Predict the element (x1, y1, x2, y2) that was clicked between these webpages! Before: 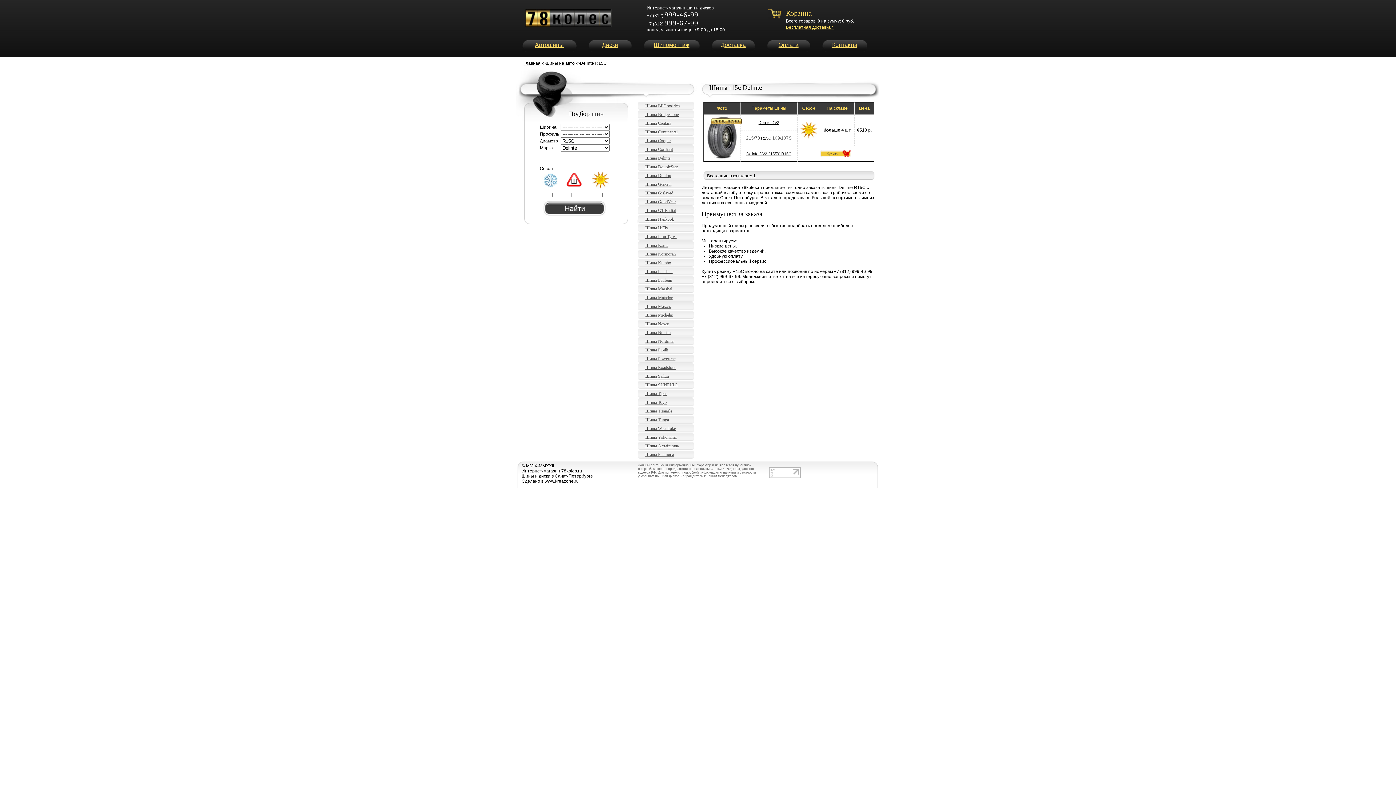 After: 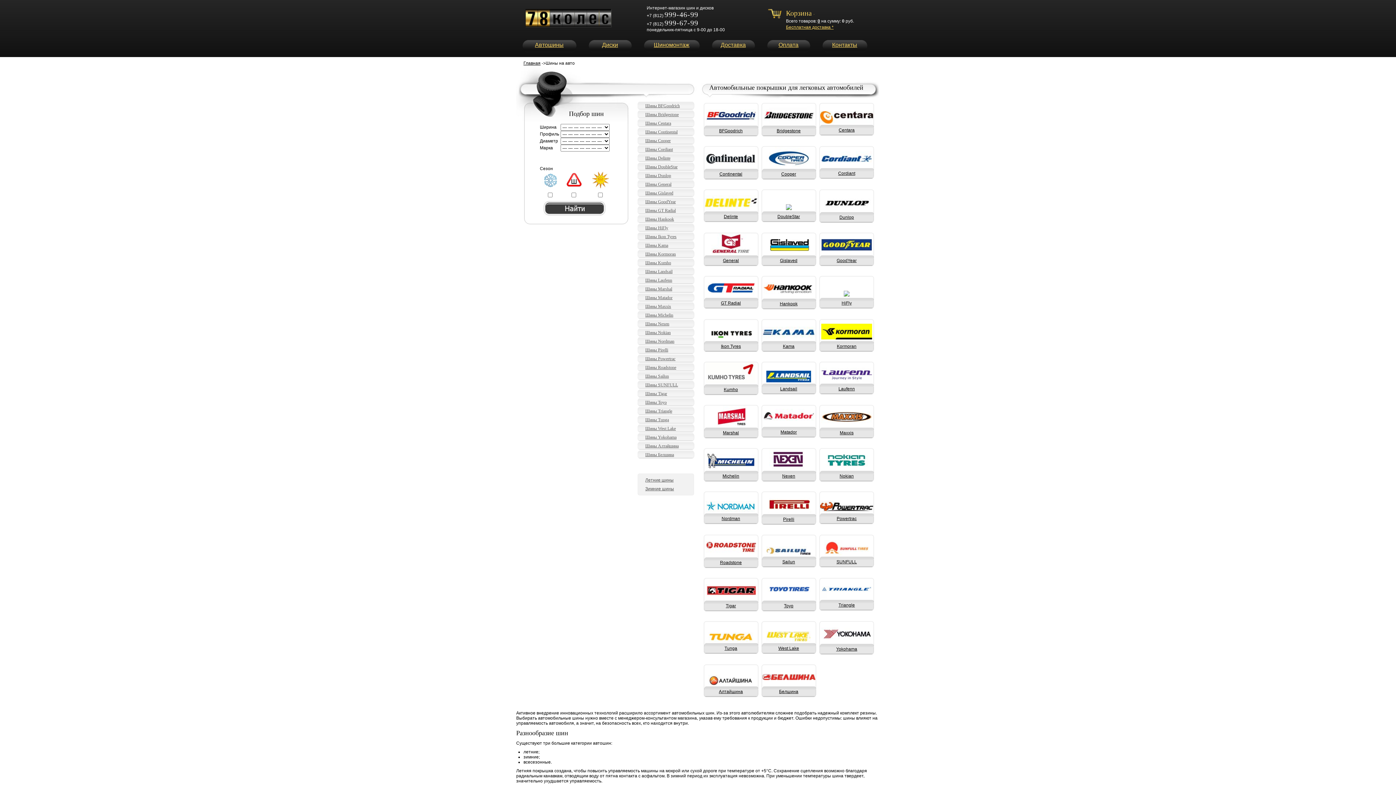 Action: label: Автошины bbox: (525, 40, 573, 52)